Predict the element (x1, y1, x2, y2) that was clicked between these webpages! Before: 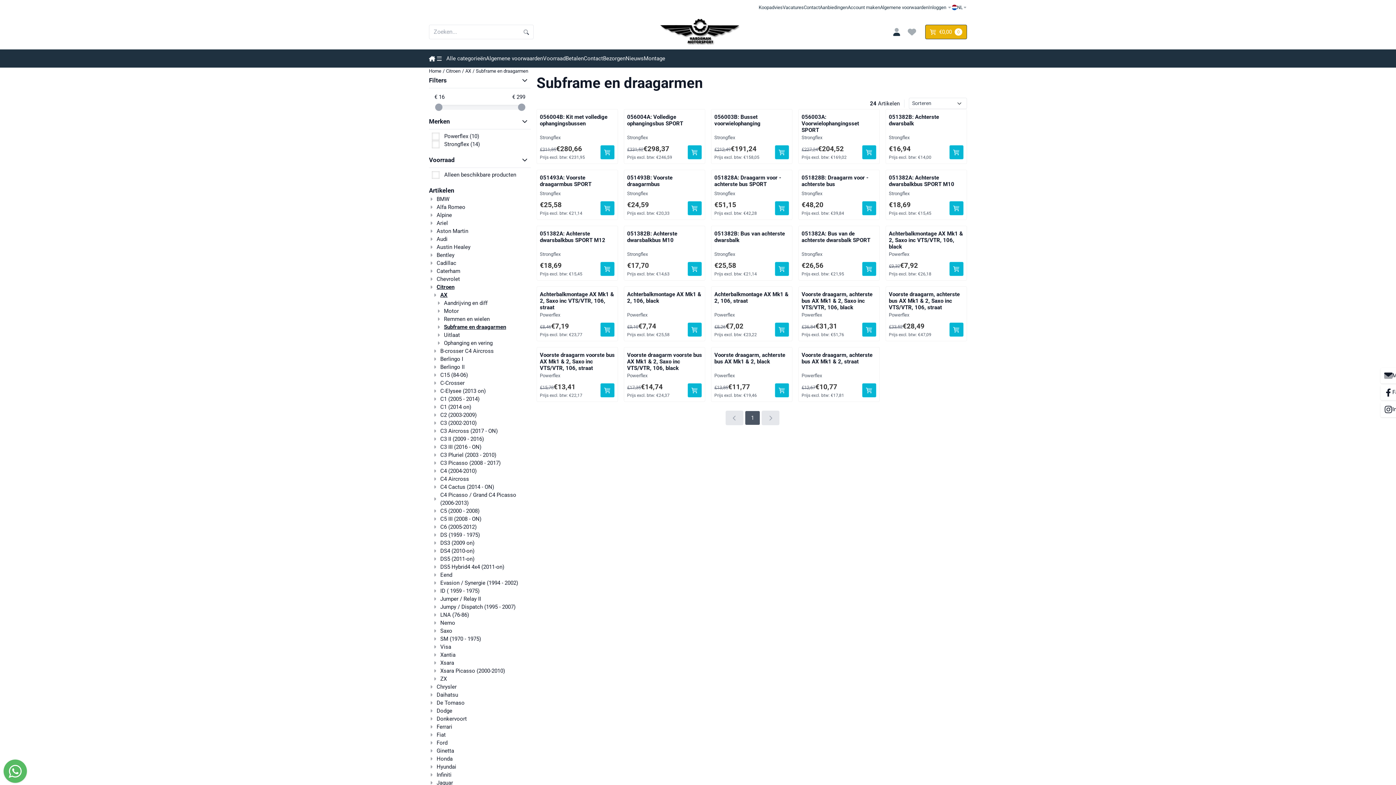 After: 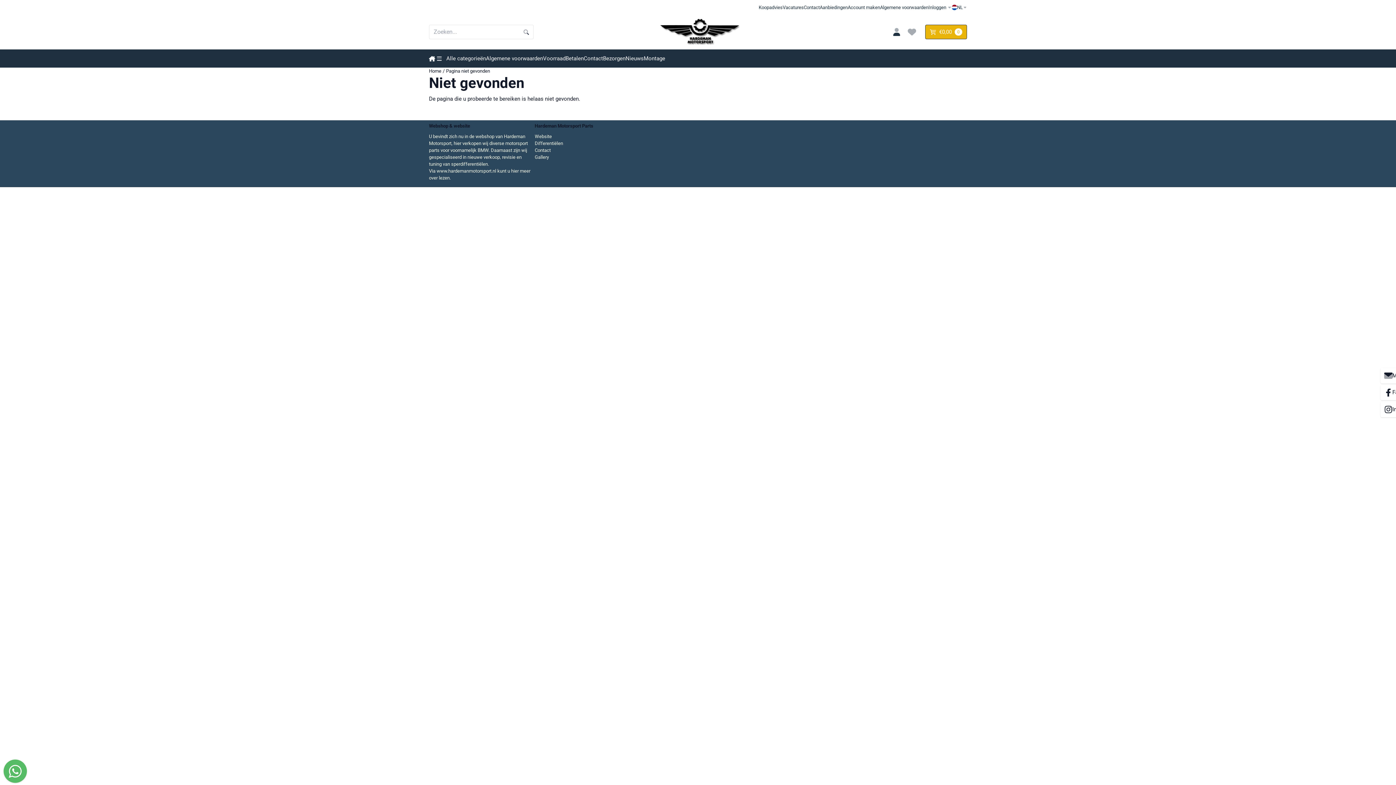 Action: label: 051382B: Bus van achterste dwarsbalk bbox: (714, 230, 789, 243)